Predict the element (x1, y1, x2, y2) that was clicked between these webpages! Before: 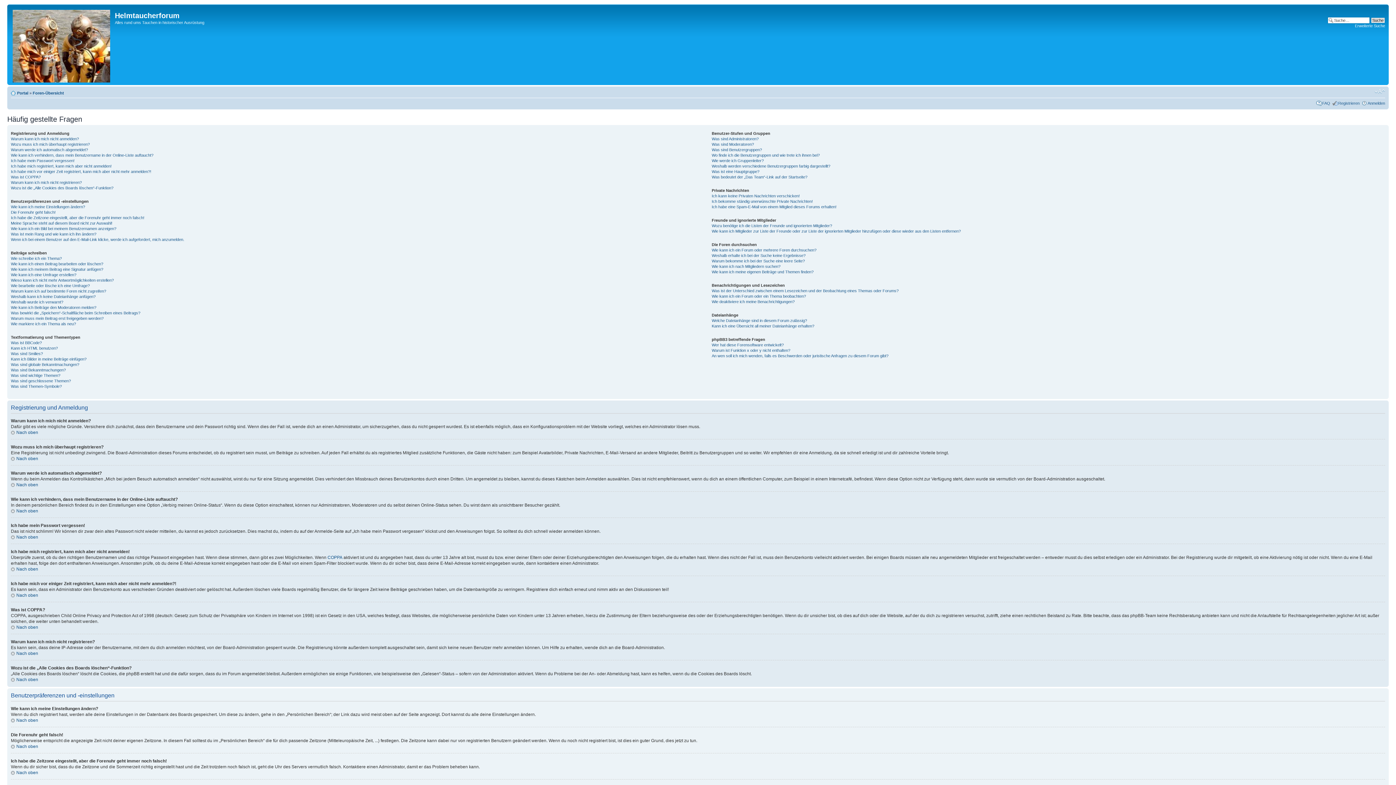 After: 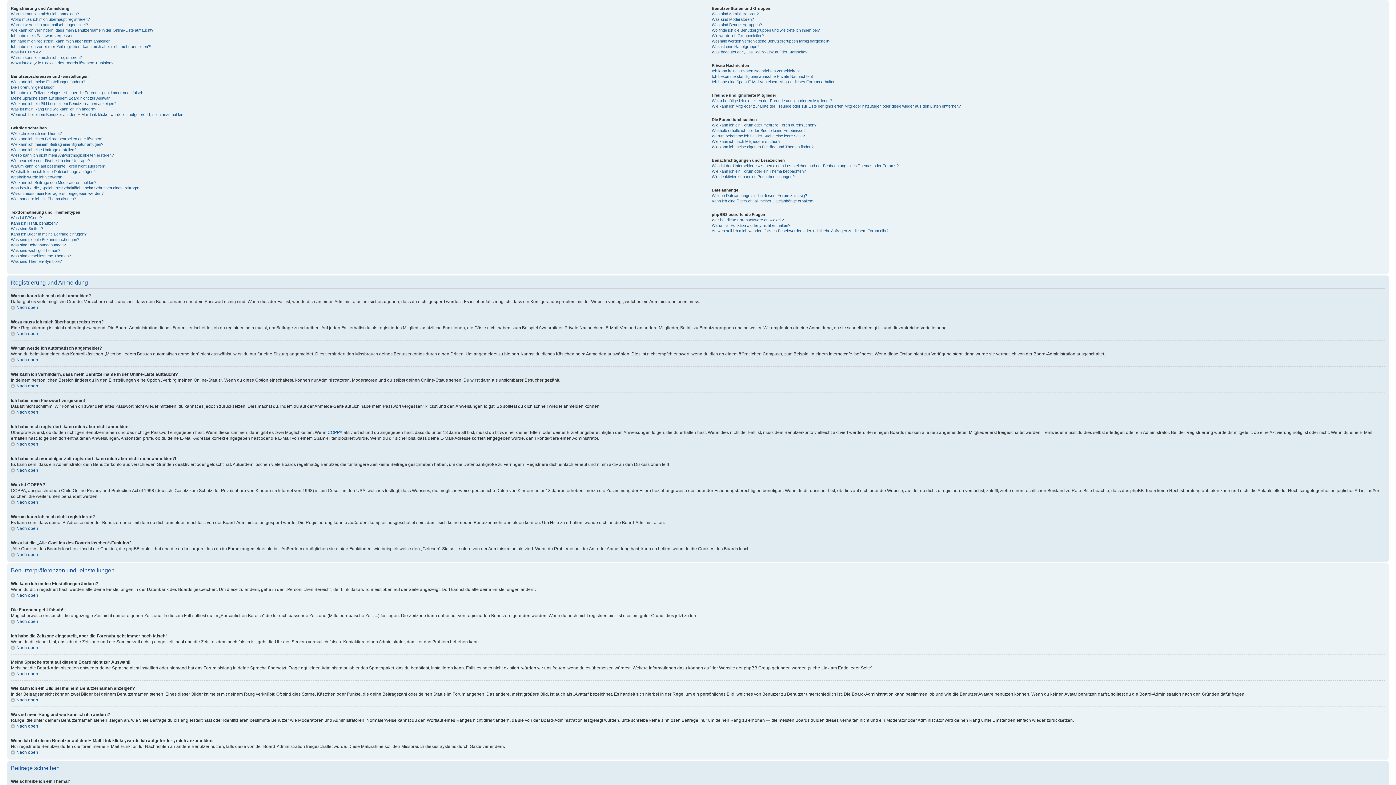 Action: bbox: (10, 677, 38, 682) label: Nach oben